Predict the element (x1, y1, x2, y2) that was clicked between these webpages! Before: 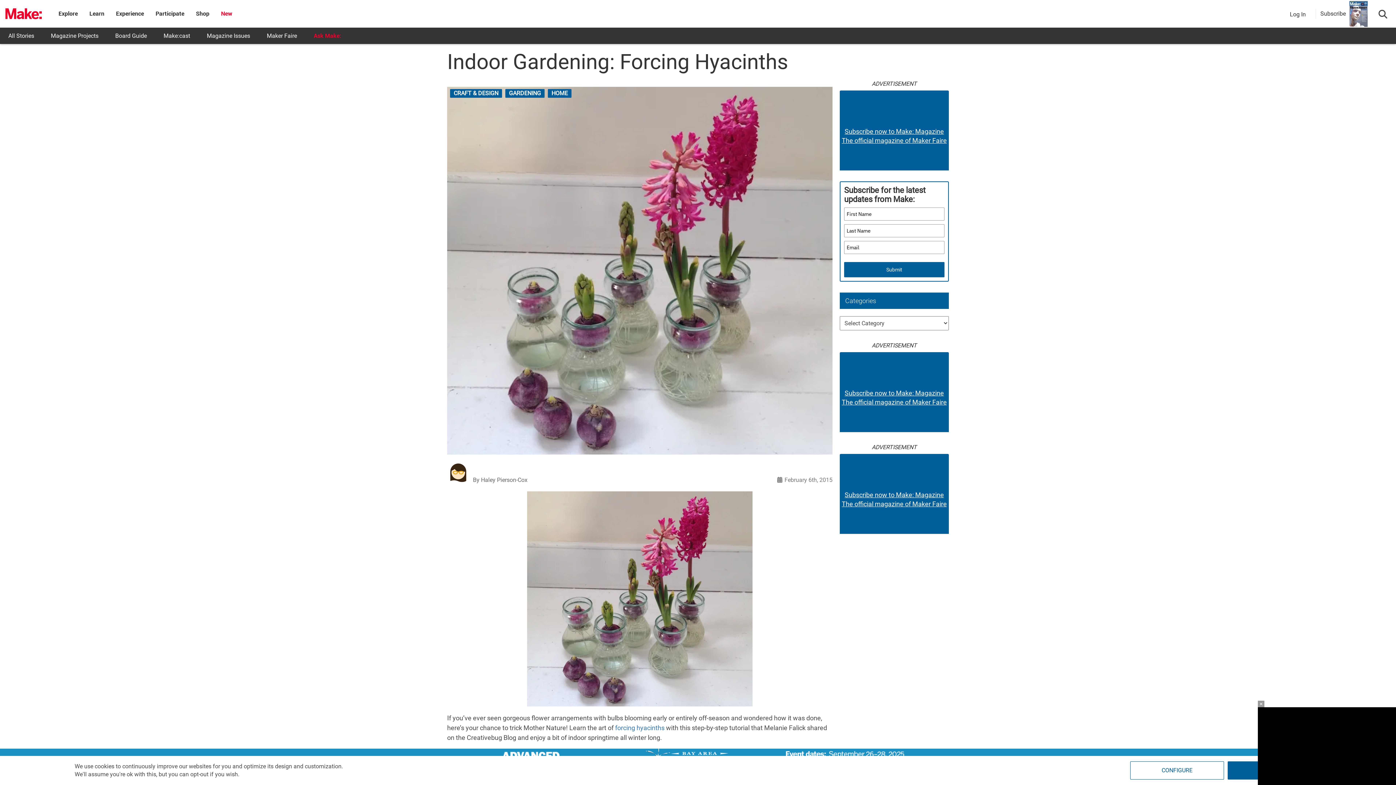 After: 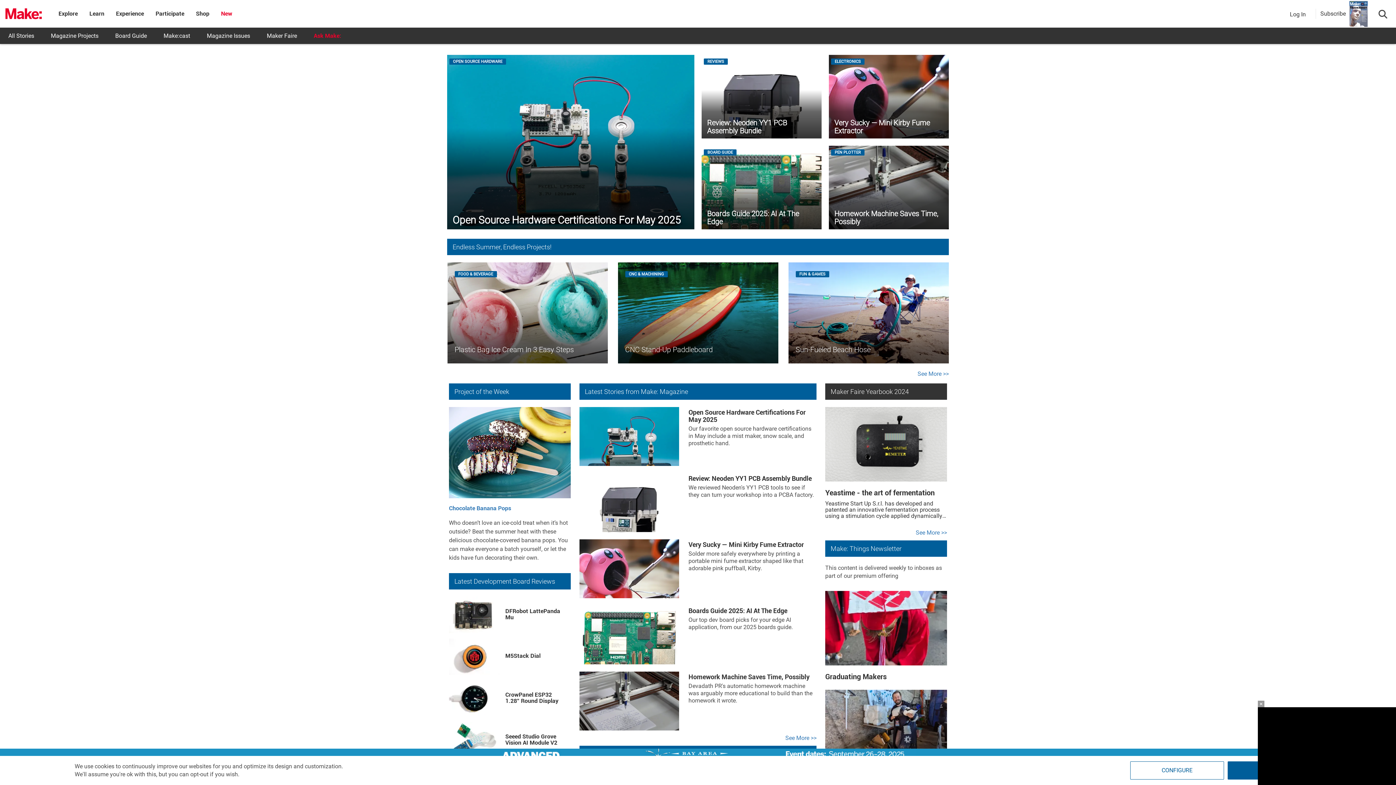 Action: bbox: (5, 6, 41, 21)